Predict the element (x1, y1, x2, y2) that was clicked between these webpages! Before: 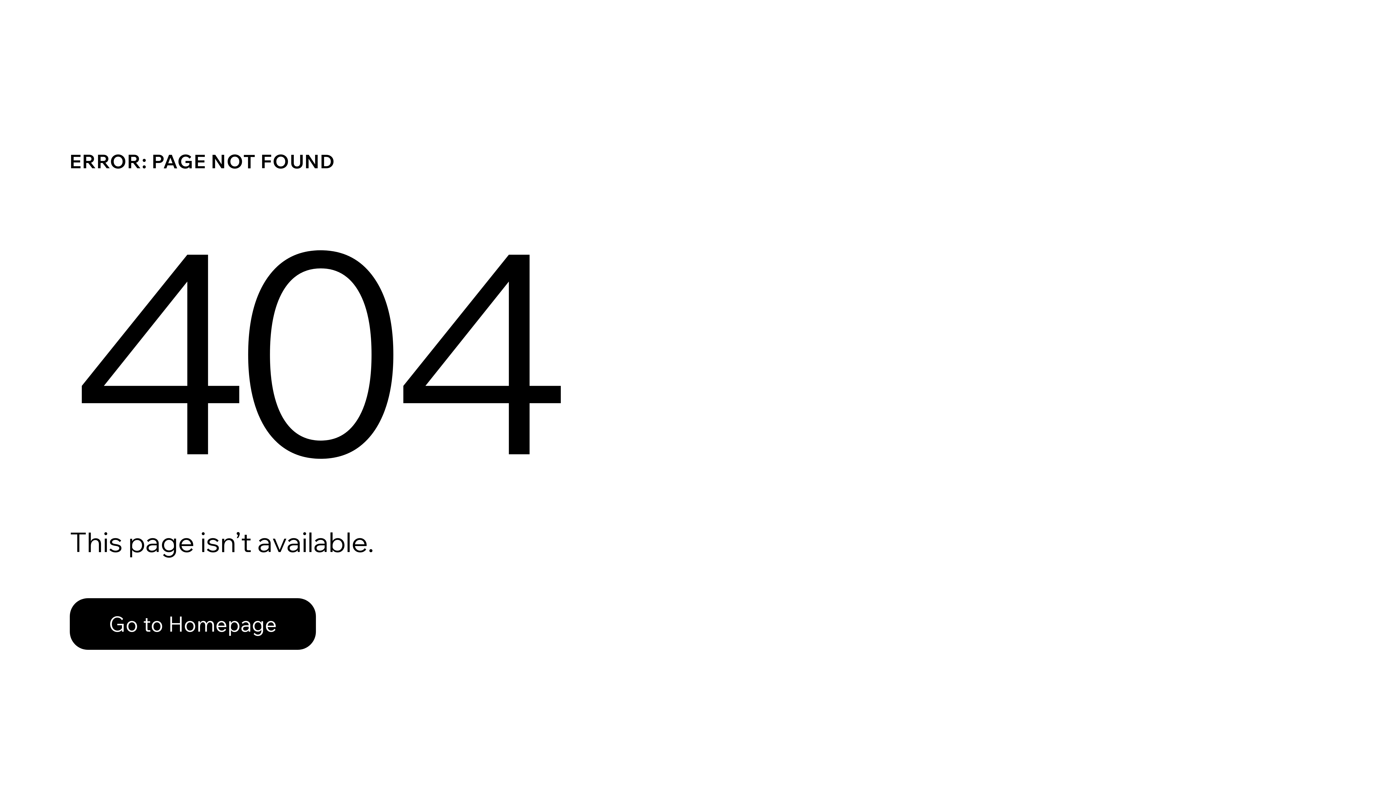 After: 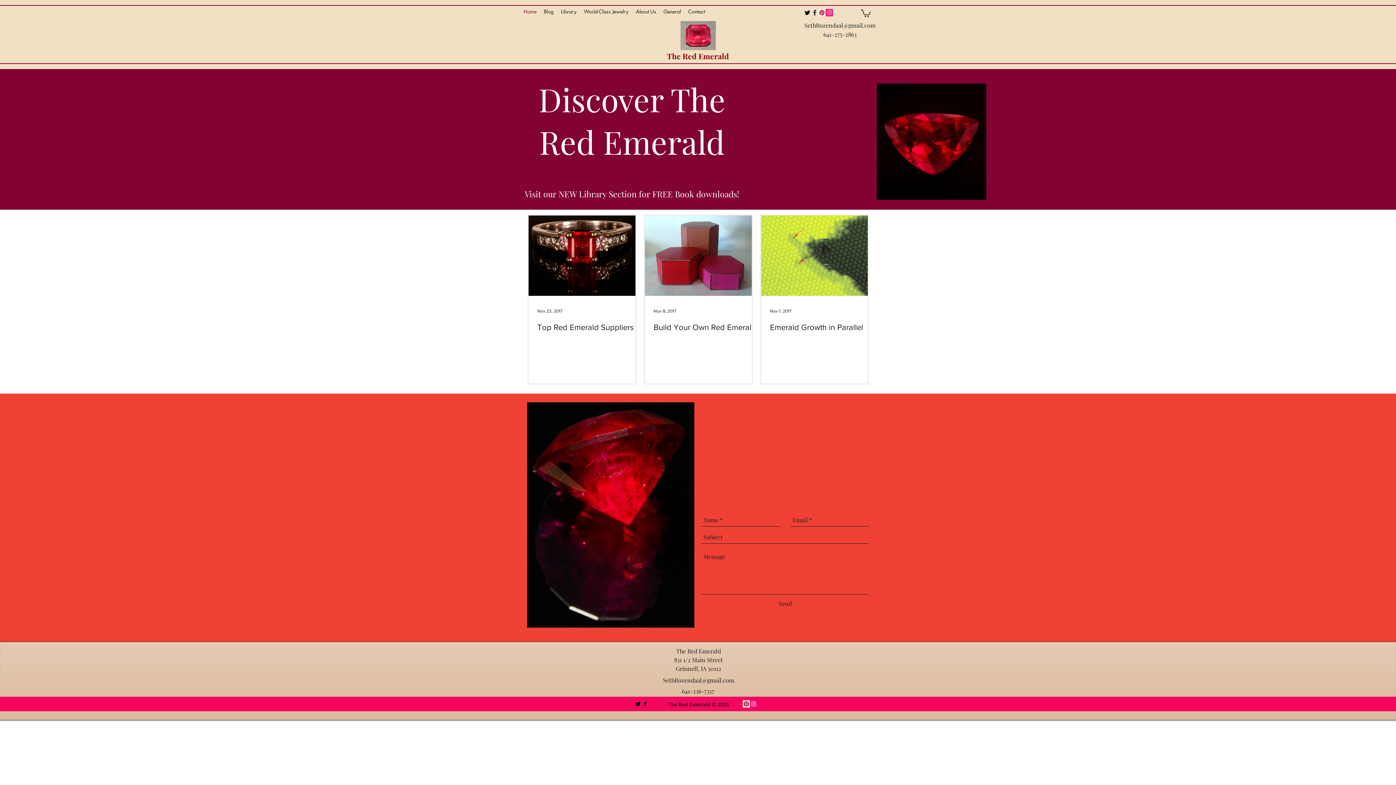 Action: bbox: (69, 582, 768, 659) label: Go to Homepage